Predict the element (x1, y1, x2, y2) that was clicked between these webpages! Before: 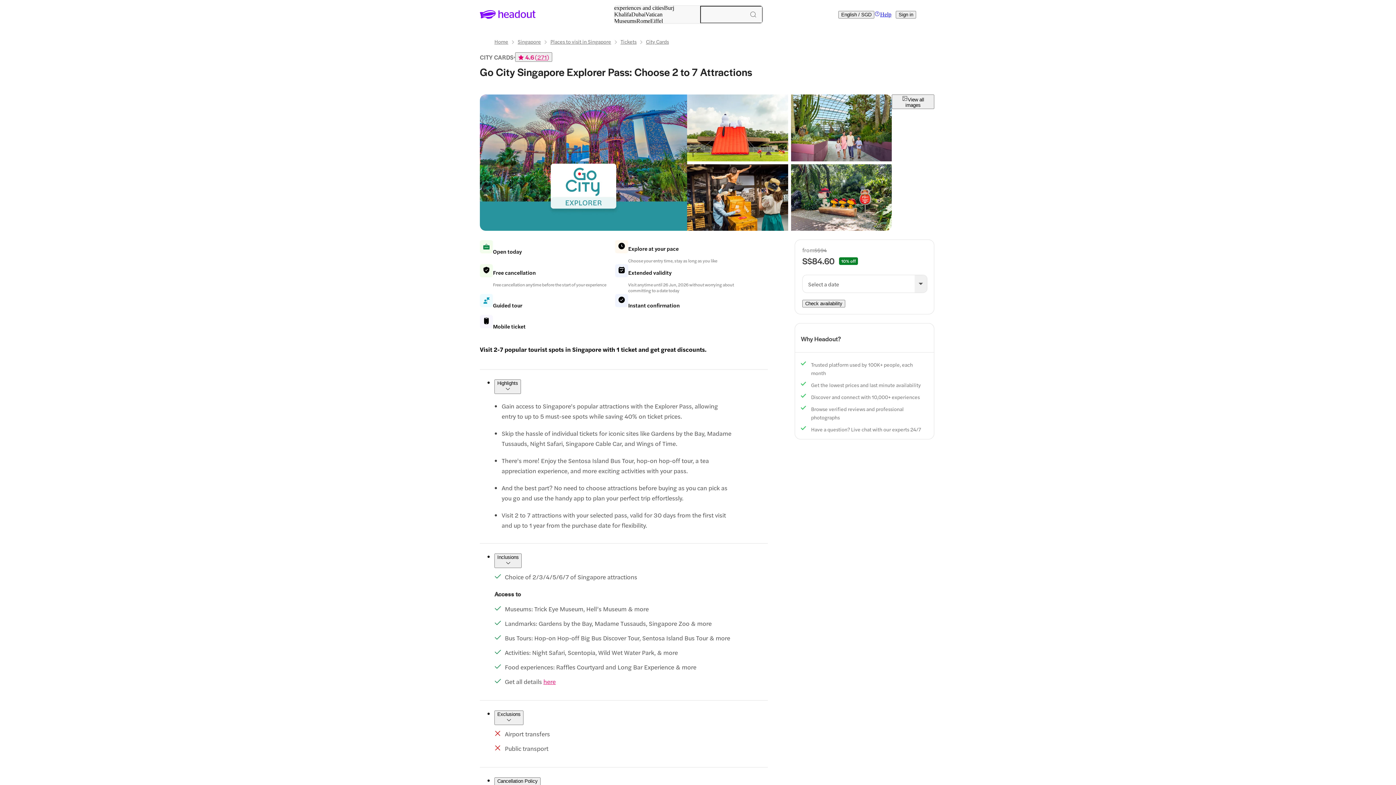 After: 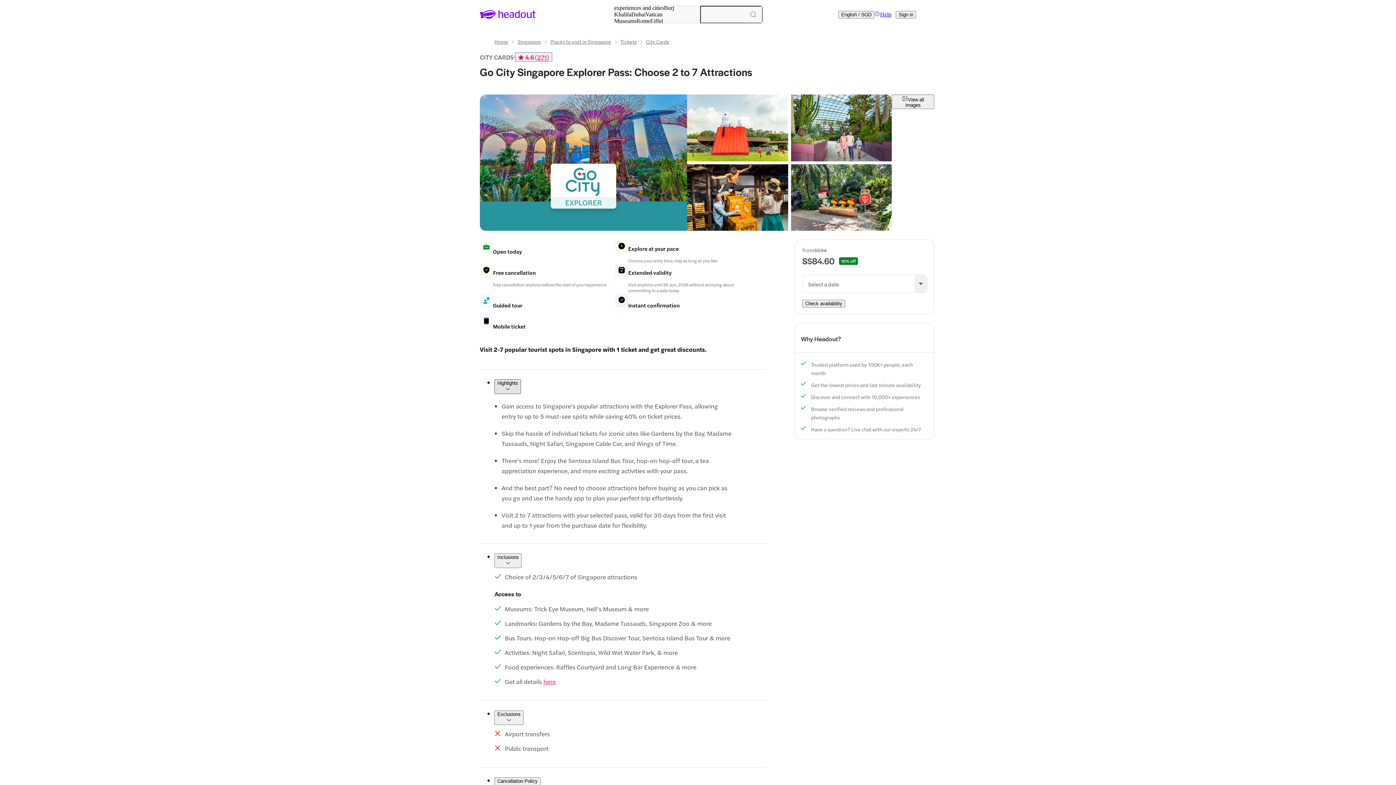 Action: bbox: (494, 379, 521, 394) label: Highlights